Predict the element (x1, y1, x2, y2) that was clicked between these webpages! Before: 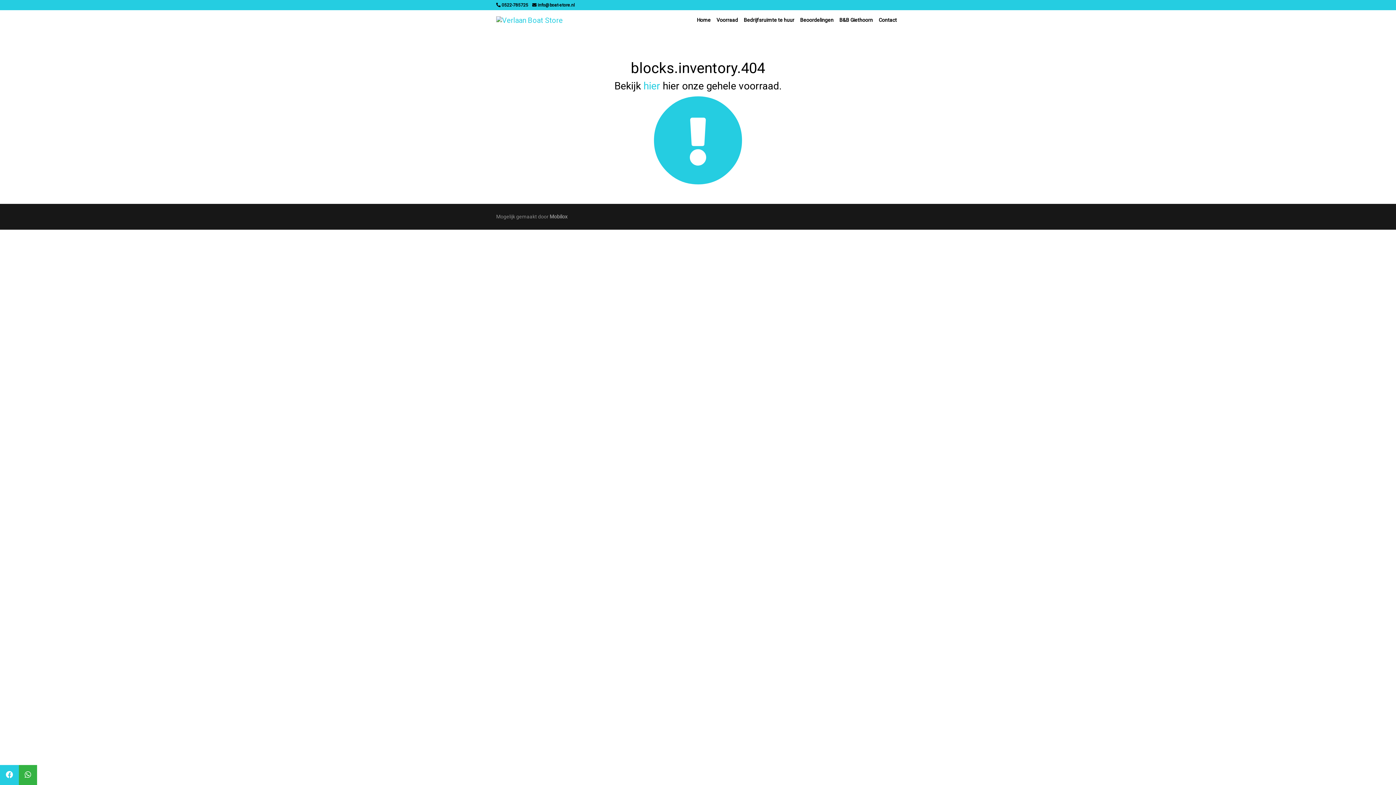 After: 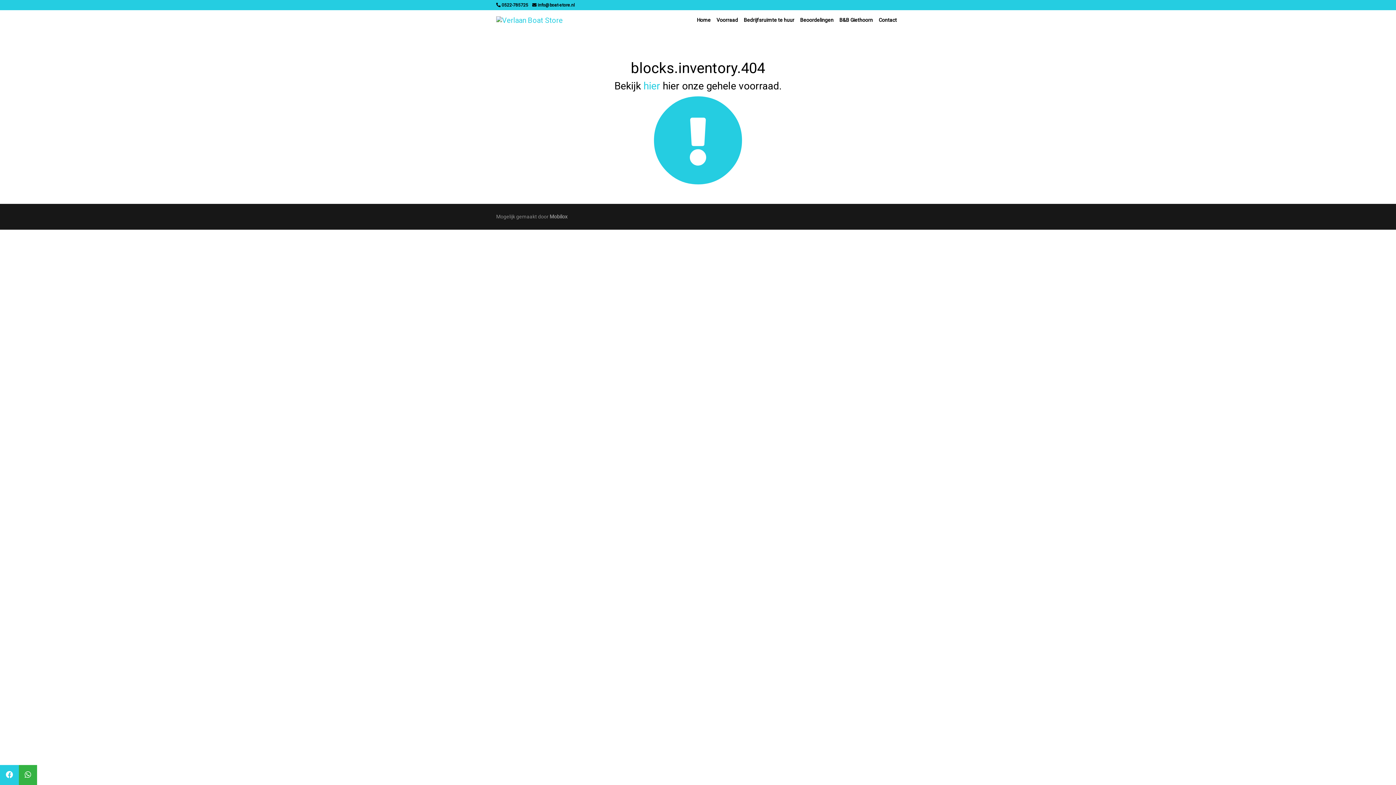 Action: bbox: (836, 13, 876, 27) label: B&B Giethoorn